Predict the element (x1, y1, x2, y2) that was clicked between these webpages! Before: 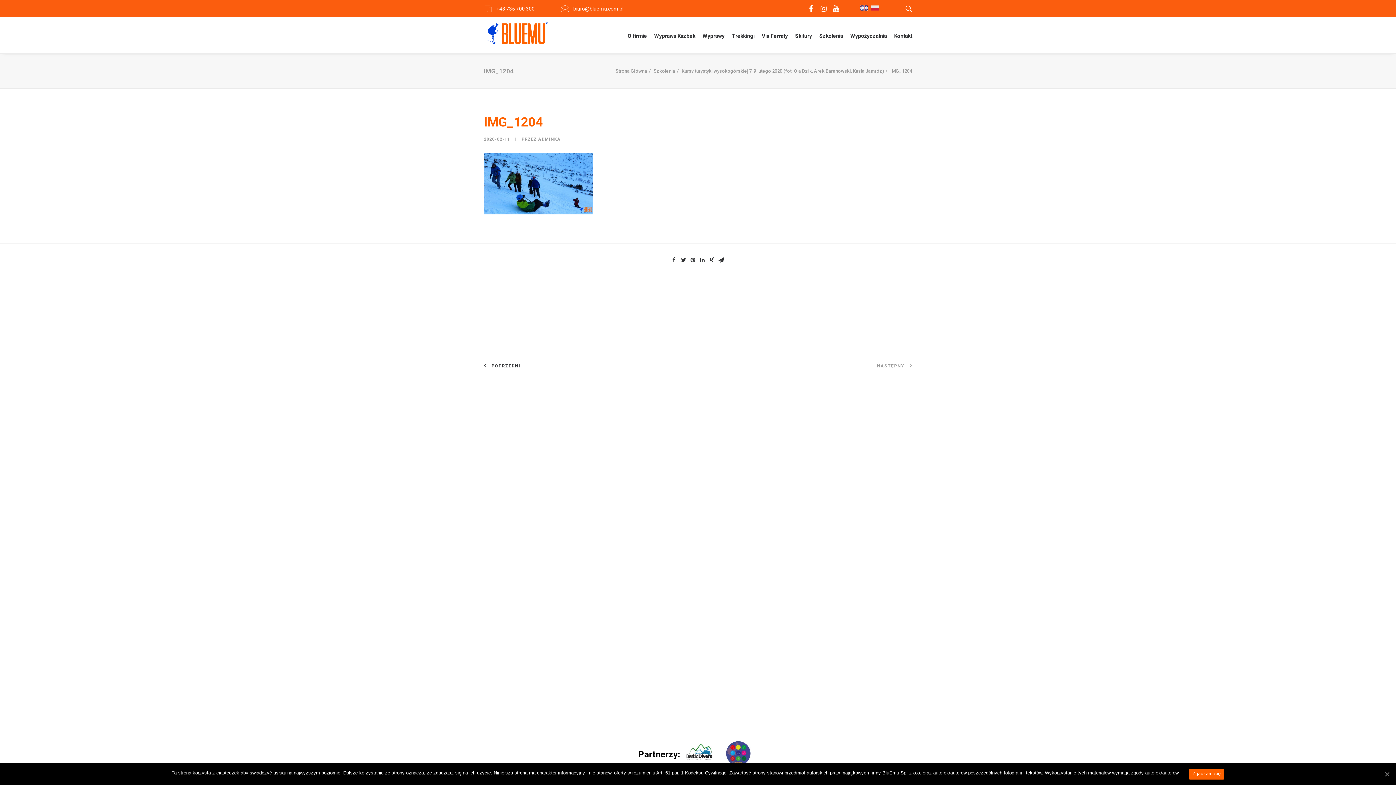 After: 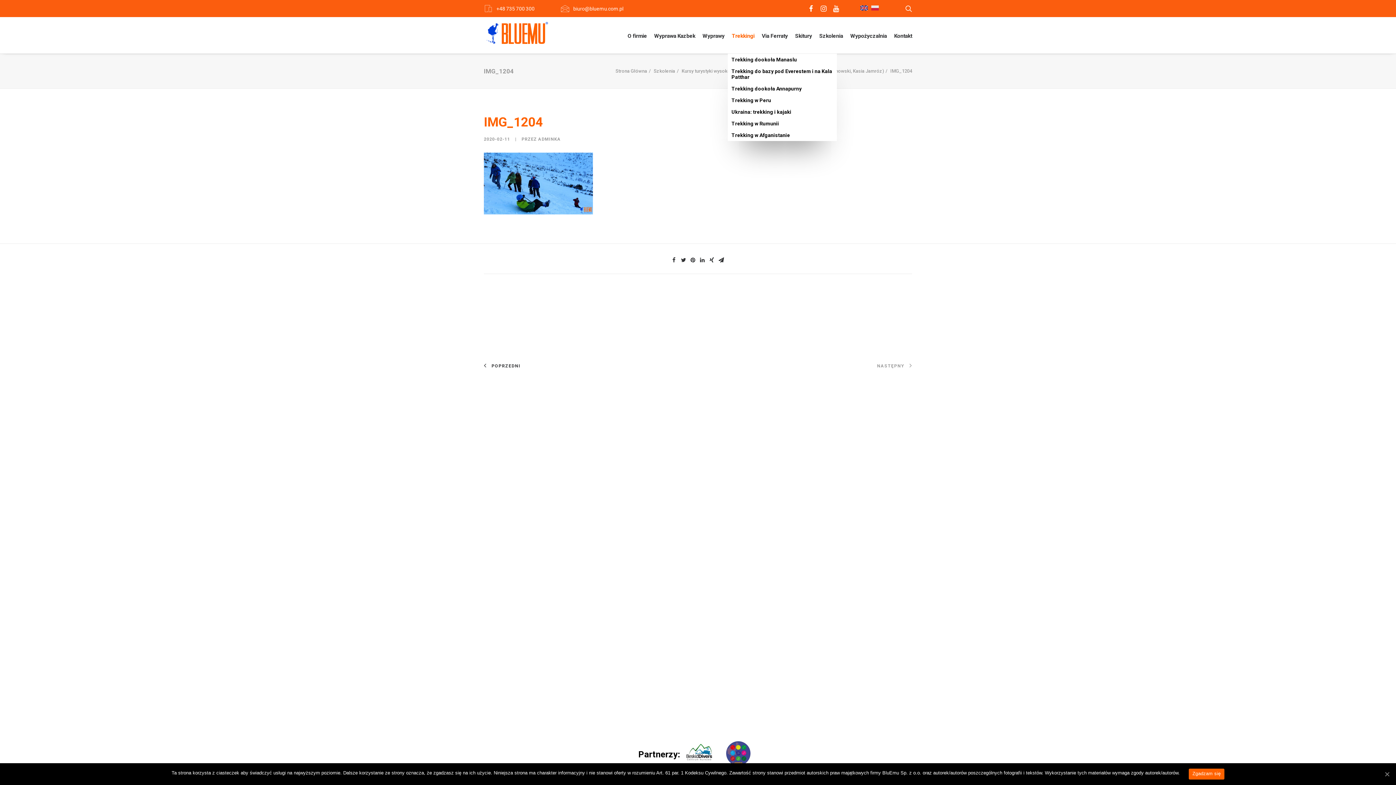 Action: label: Trekkingi bbox: (728, 17, 758, 53)